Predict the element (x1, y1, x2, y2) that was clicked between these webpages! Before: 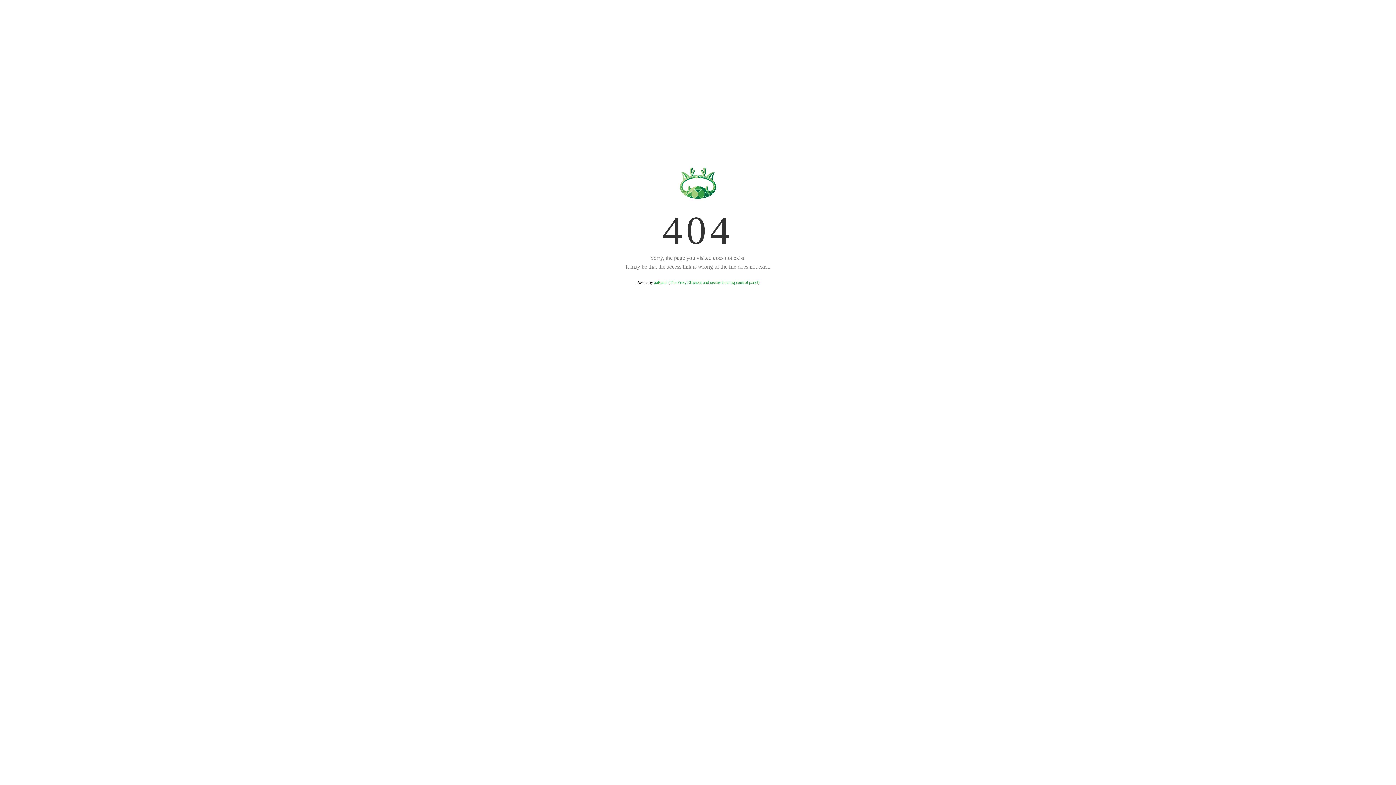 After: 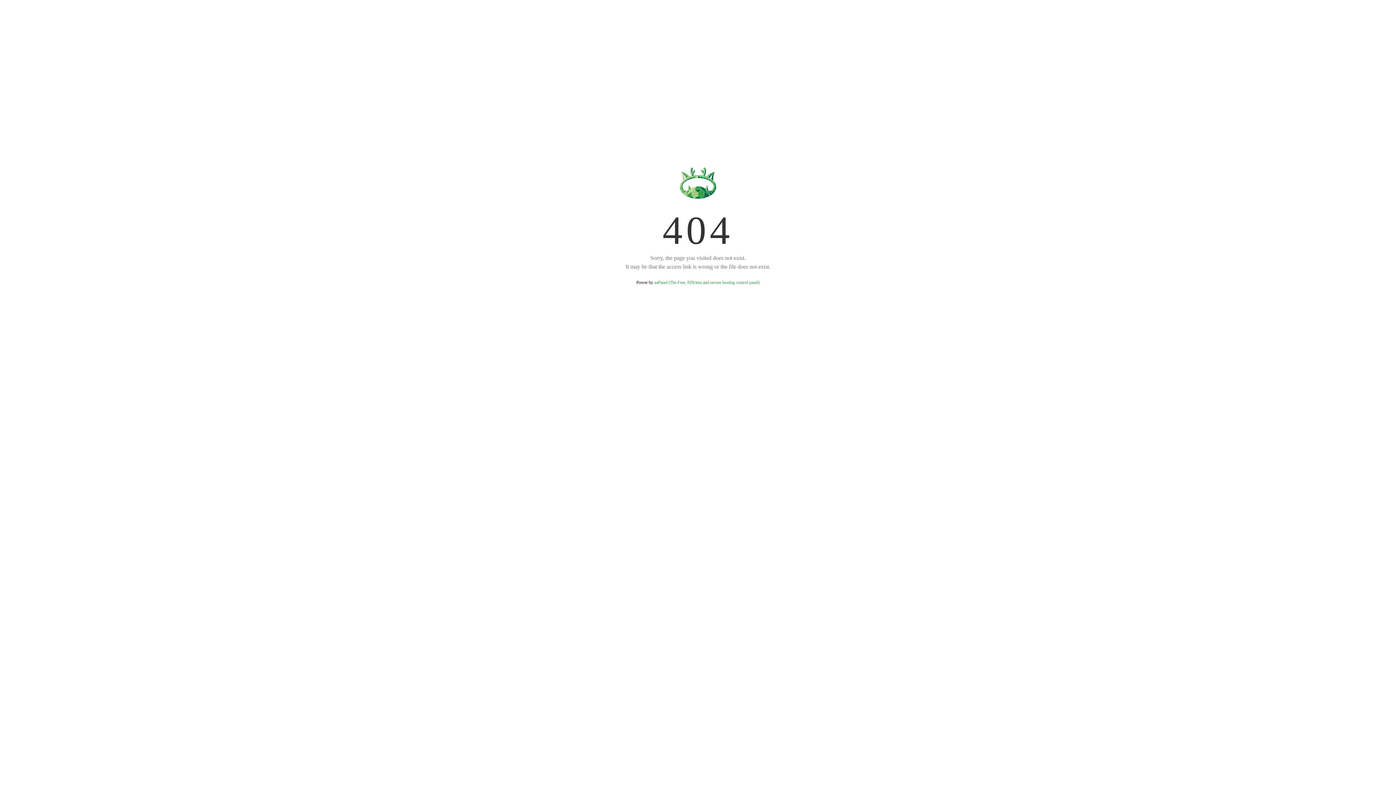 Action: label: aaPanel (The Free, Efficient and secure hosting control panel) bbox: (654, 280, 759, 285)